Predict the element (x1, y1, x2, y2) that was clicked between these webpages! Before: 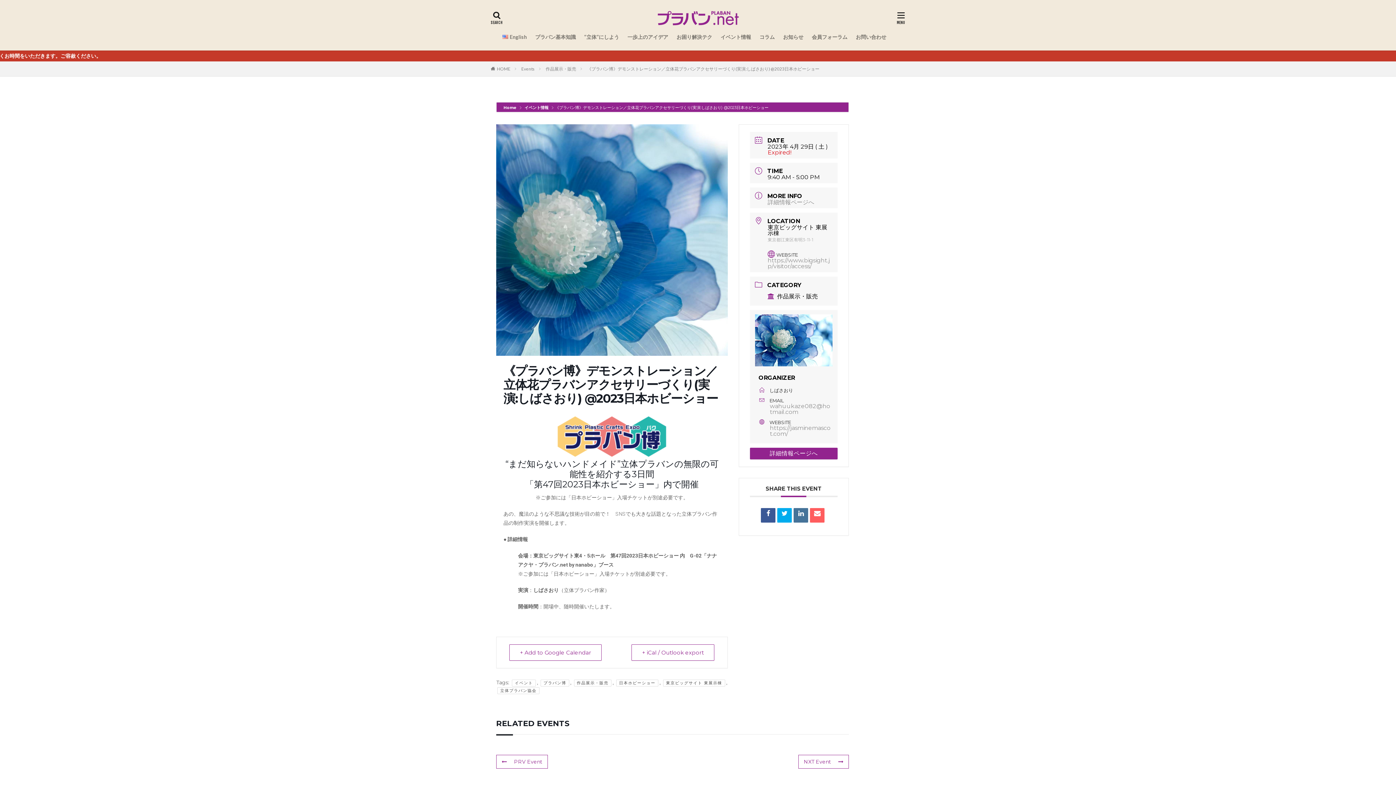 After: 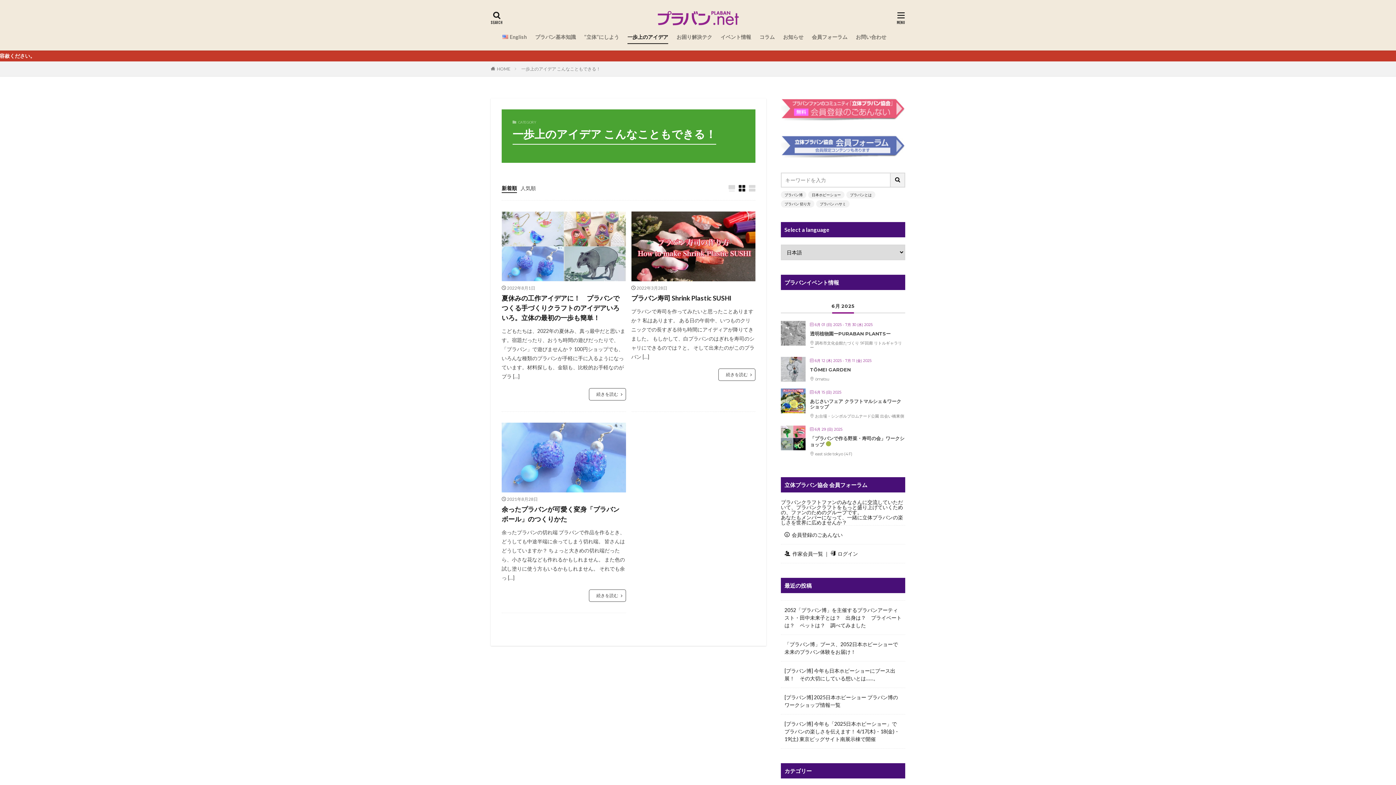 Action: label: 一歩上のアイデア bbox: (627, 30, 668, 43)